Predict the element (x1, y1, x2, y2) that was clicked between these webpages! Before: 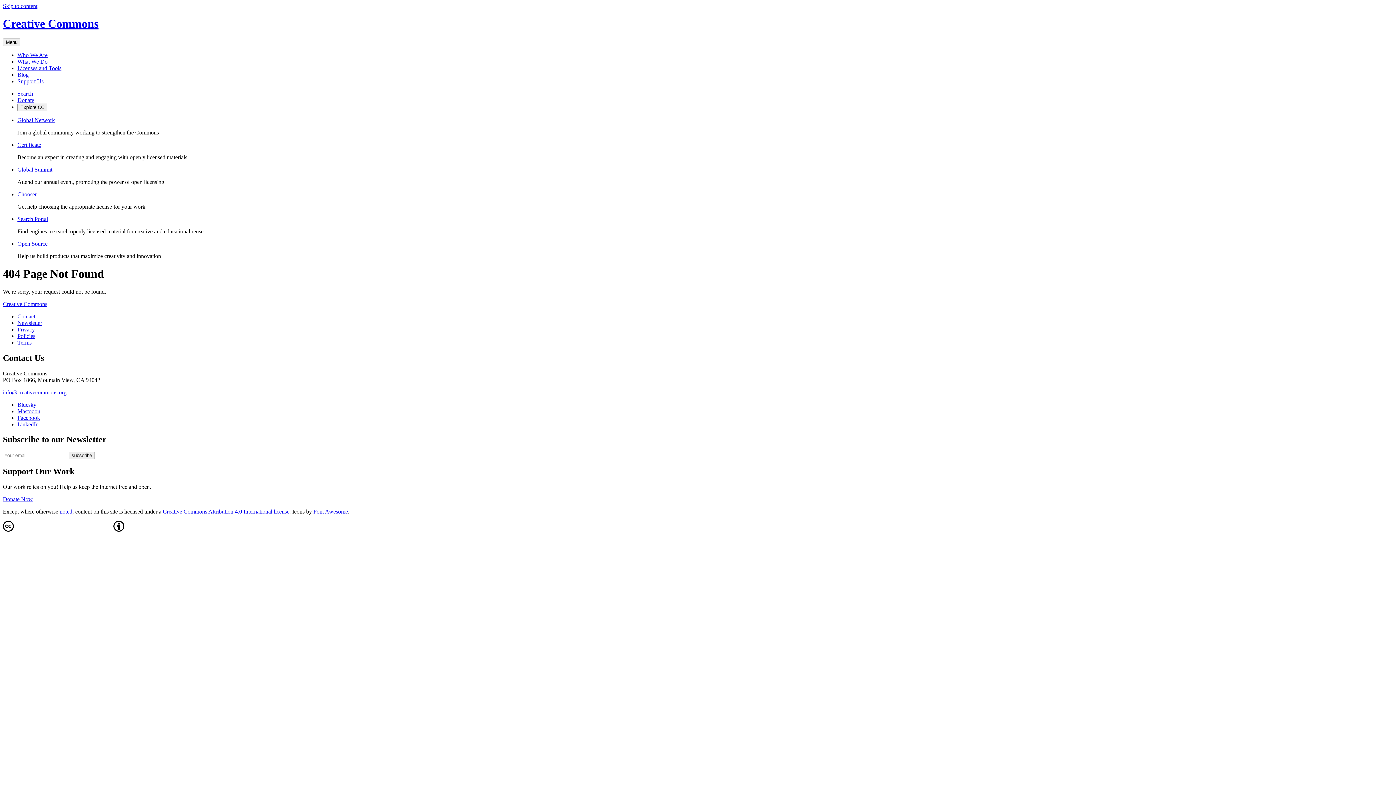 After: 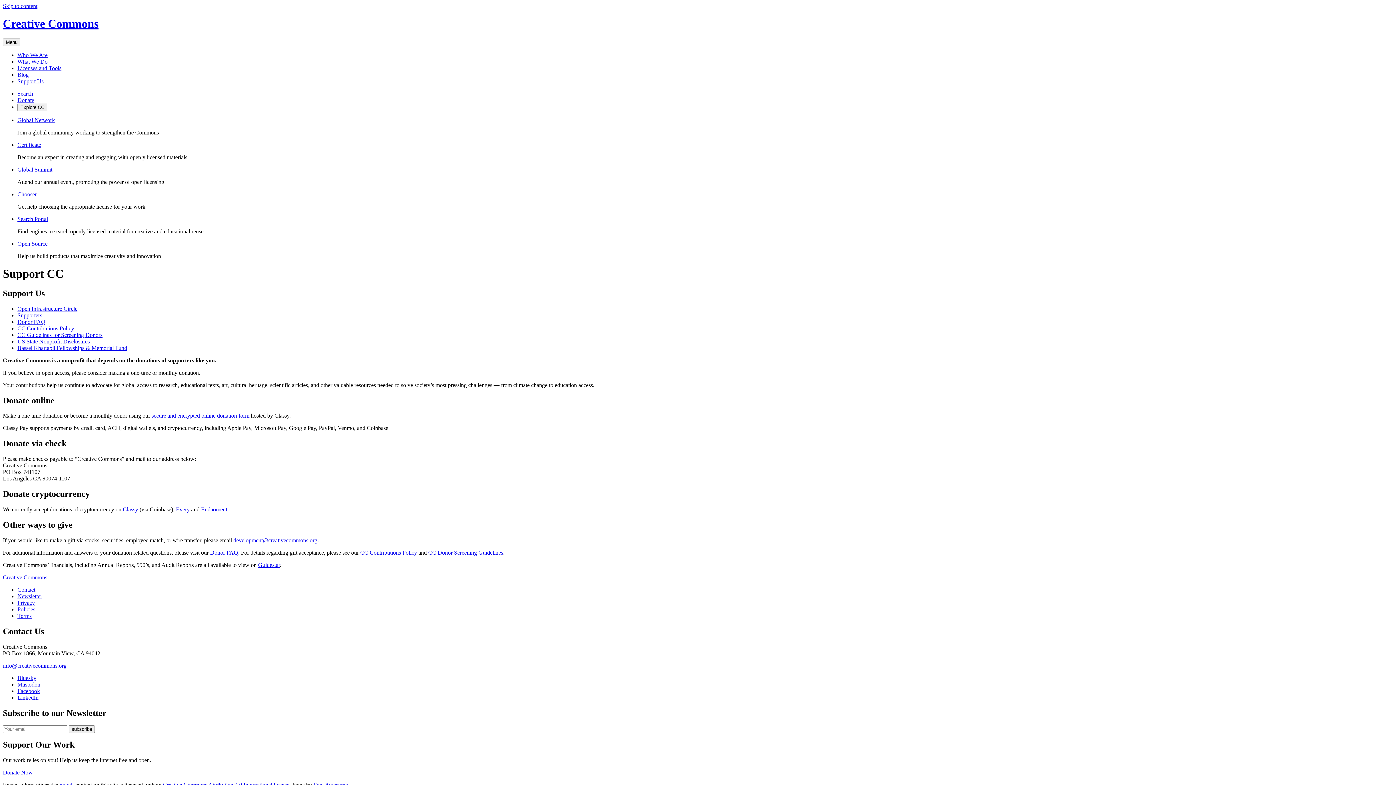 Action: bbox: (17, 78, 43, 84) label: Support Us